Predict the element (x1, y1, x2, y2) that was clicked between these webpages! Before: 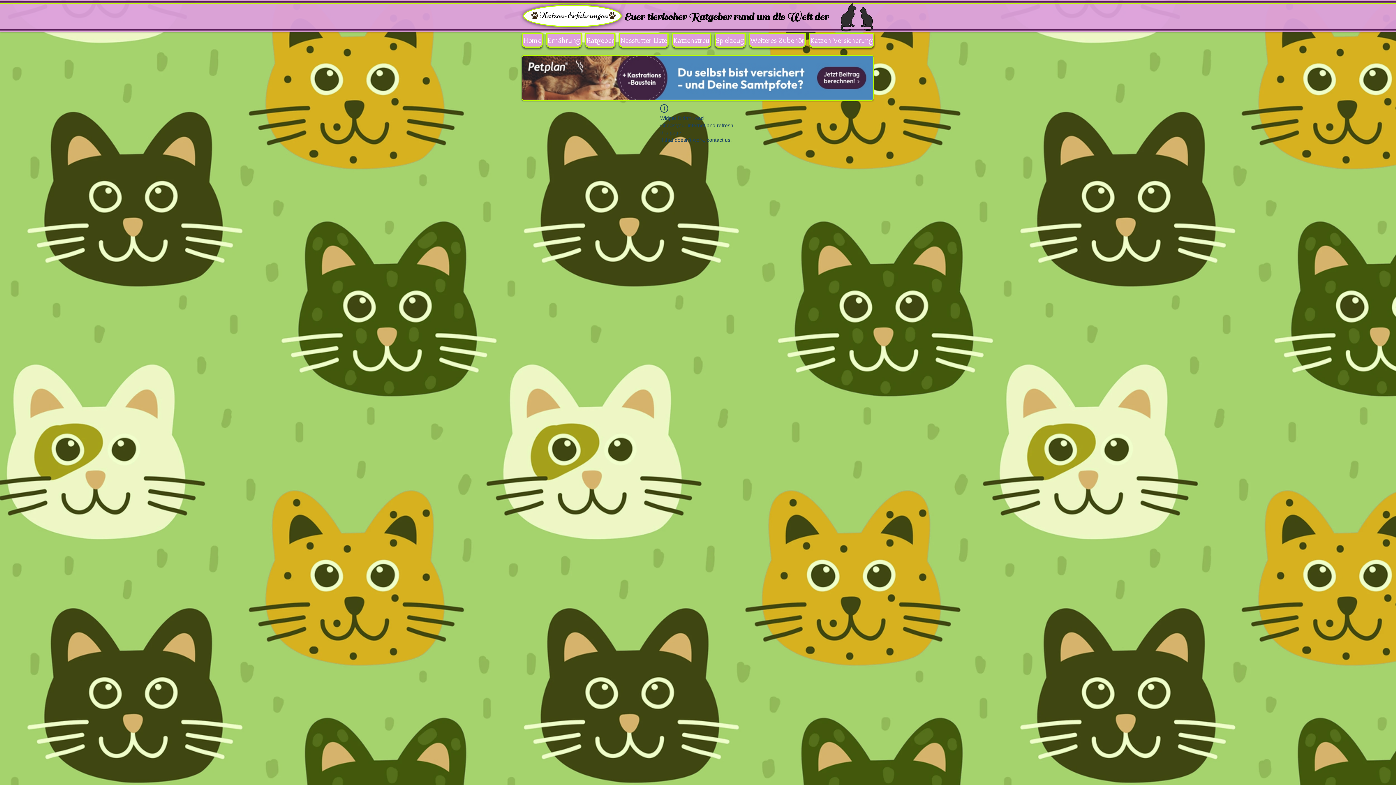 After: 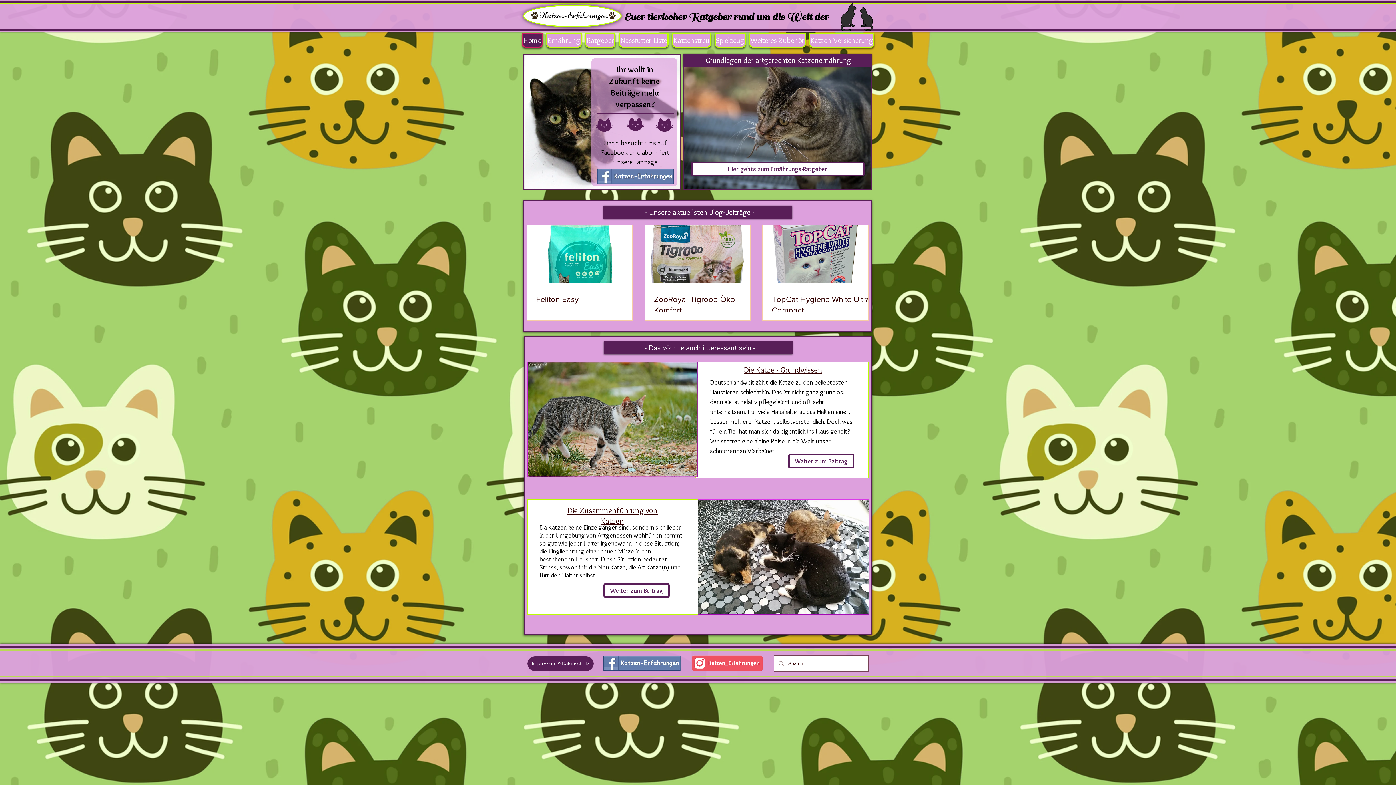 Action: bbox: (608, 10, 616, 20)